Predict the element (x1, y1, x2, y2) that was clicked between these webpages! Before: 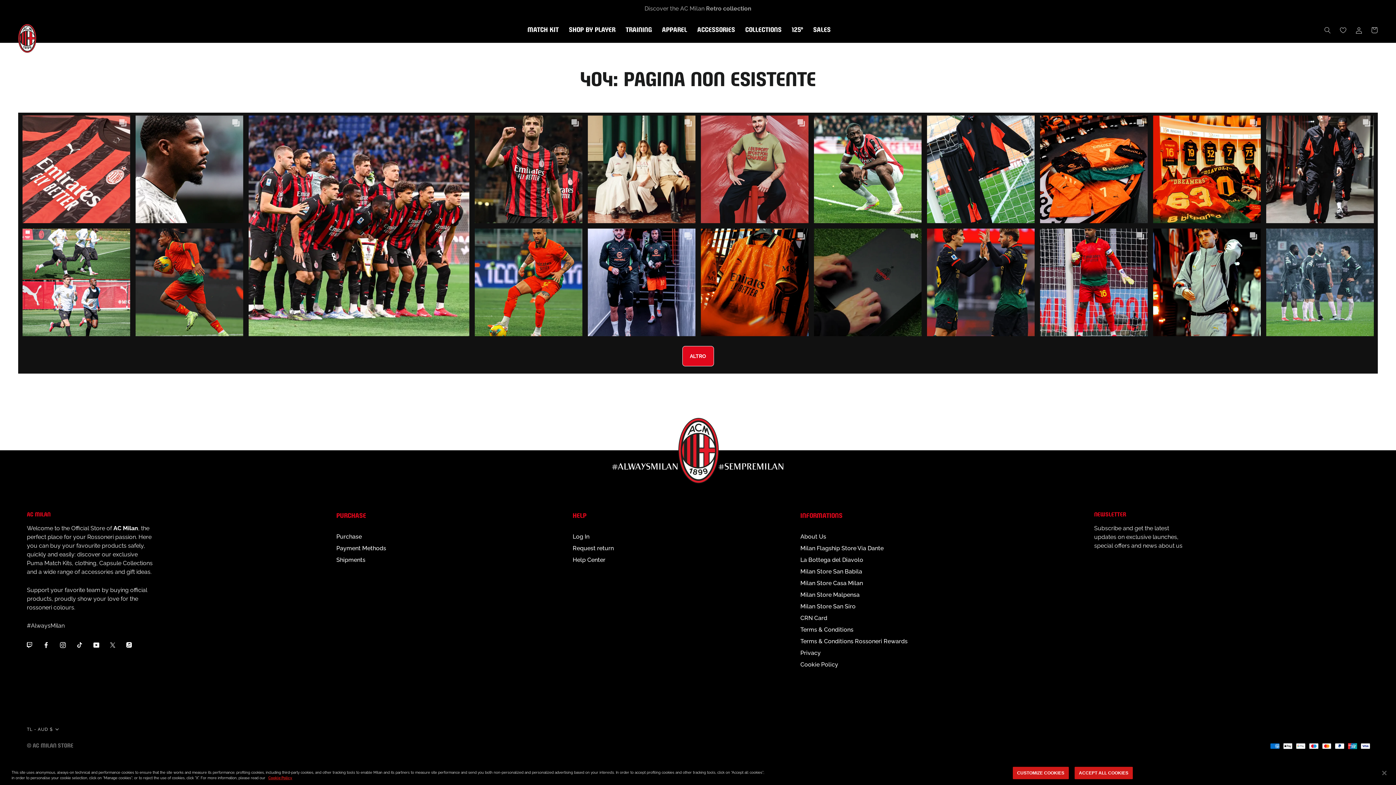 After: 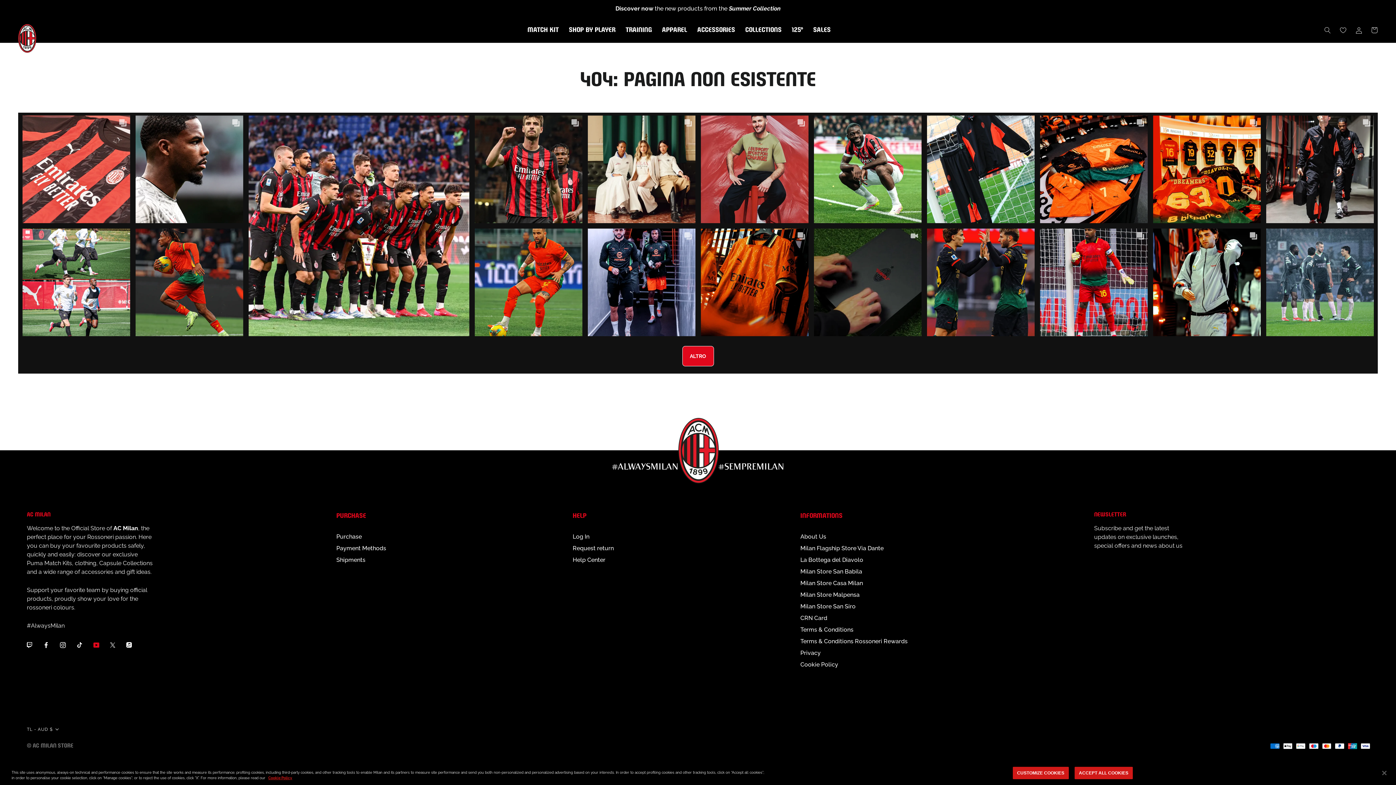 Action: bbox: (93, 640, 99, 650) label: YouTube